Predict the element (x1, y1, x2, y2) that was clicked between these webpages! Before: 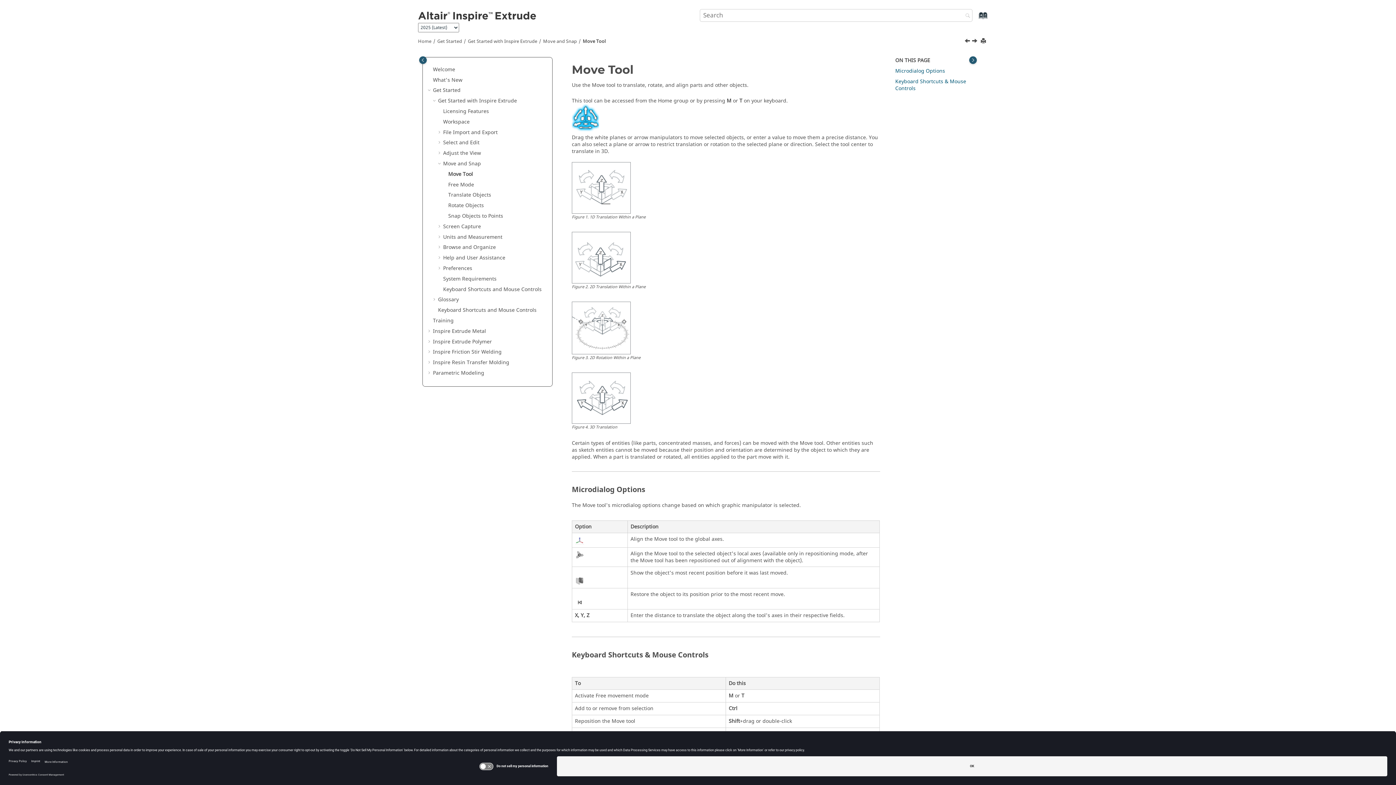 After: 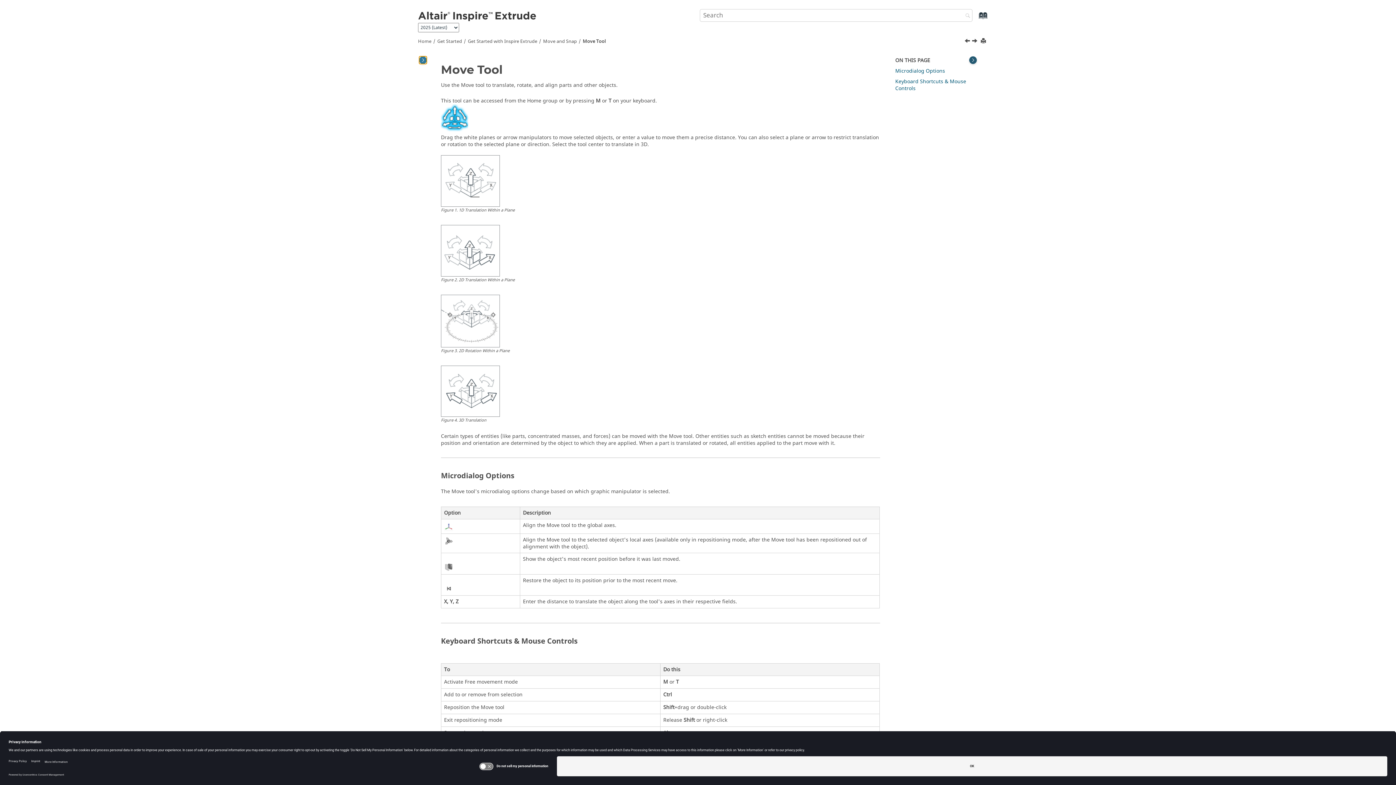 Action: label: Toggle publishing table of content bbox: (419, 56, 426, 64)